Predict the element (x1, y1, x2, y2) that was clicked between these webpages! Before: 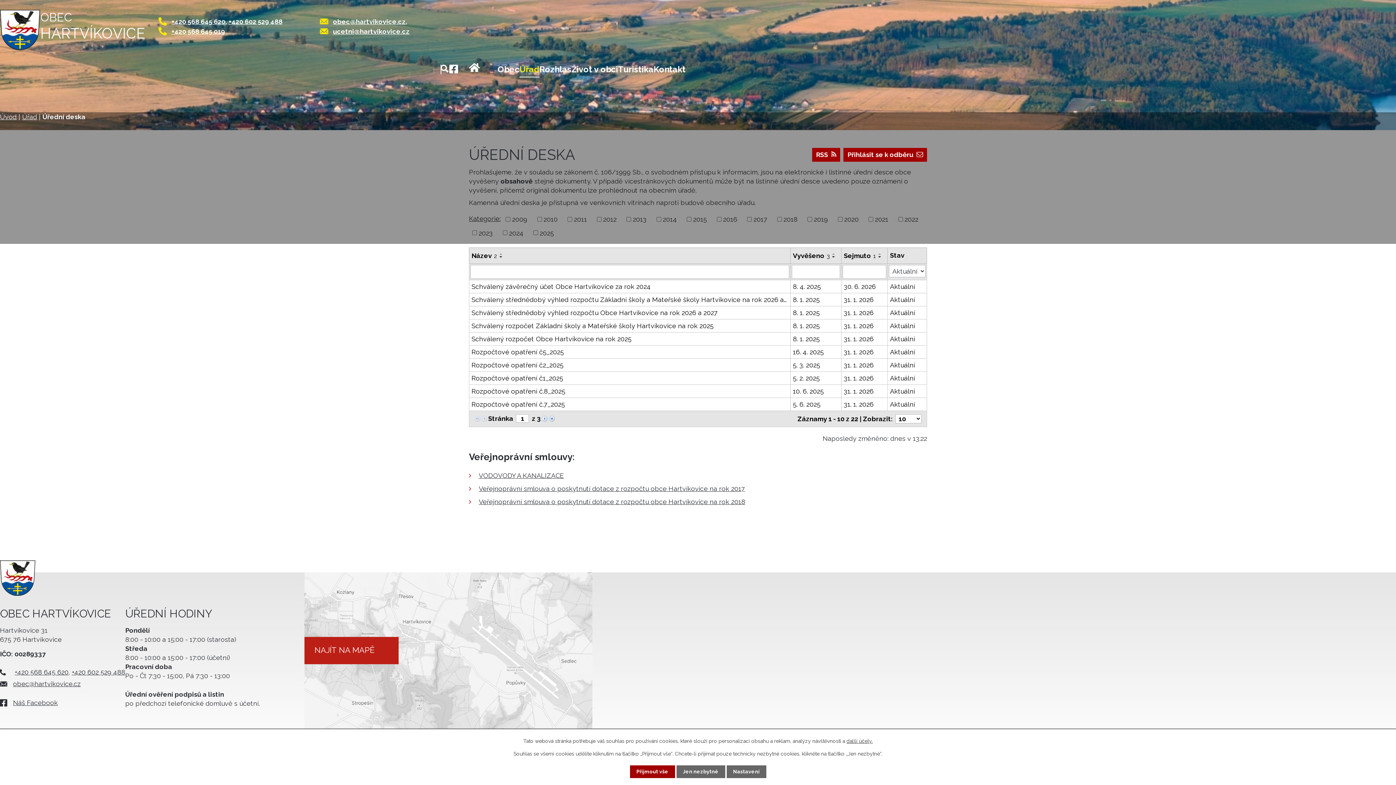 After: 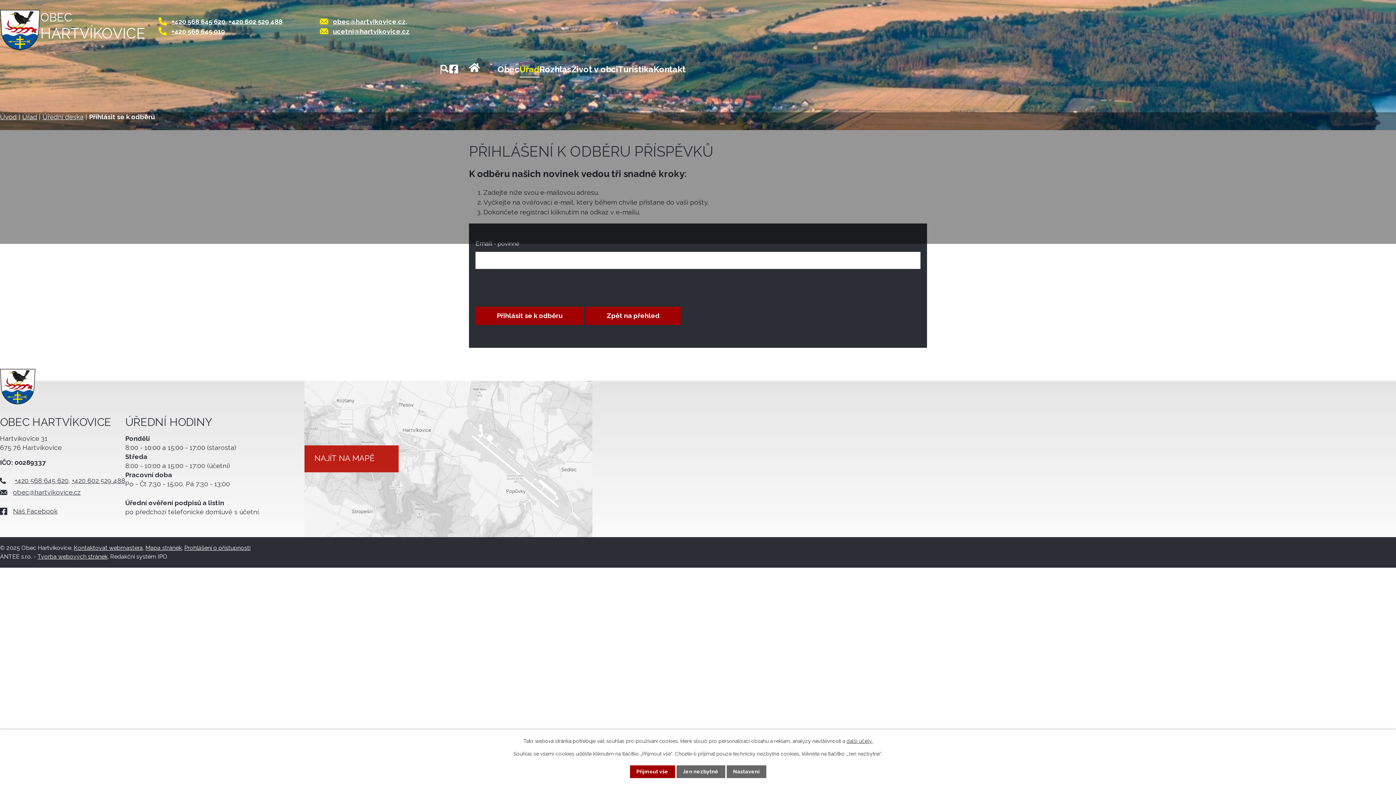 Action: bbox: (843, 147, 927, 161) label: Přihlásit se k odběru